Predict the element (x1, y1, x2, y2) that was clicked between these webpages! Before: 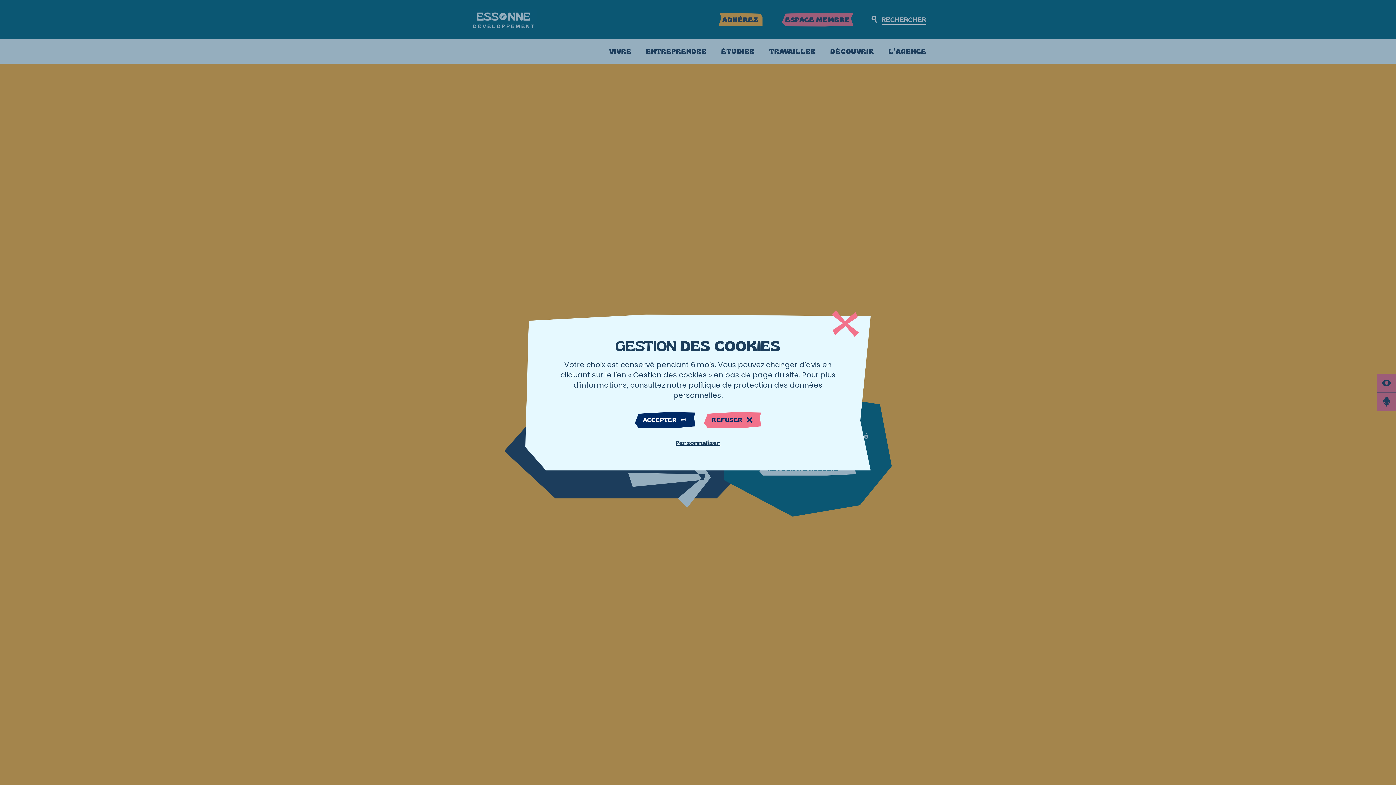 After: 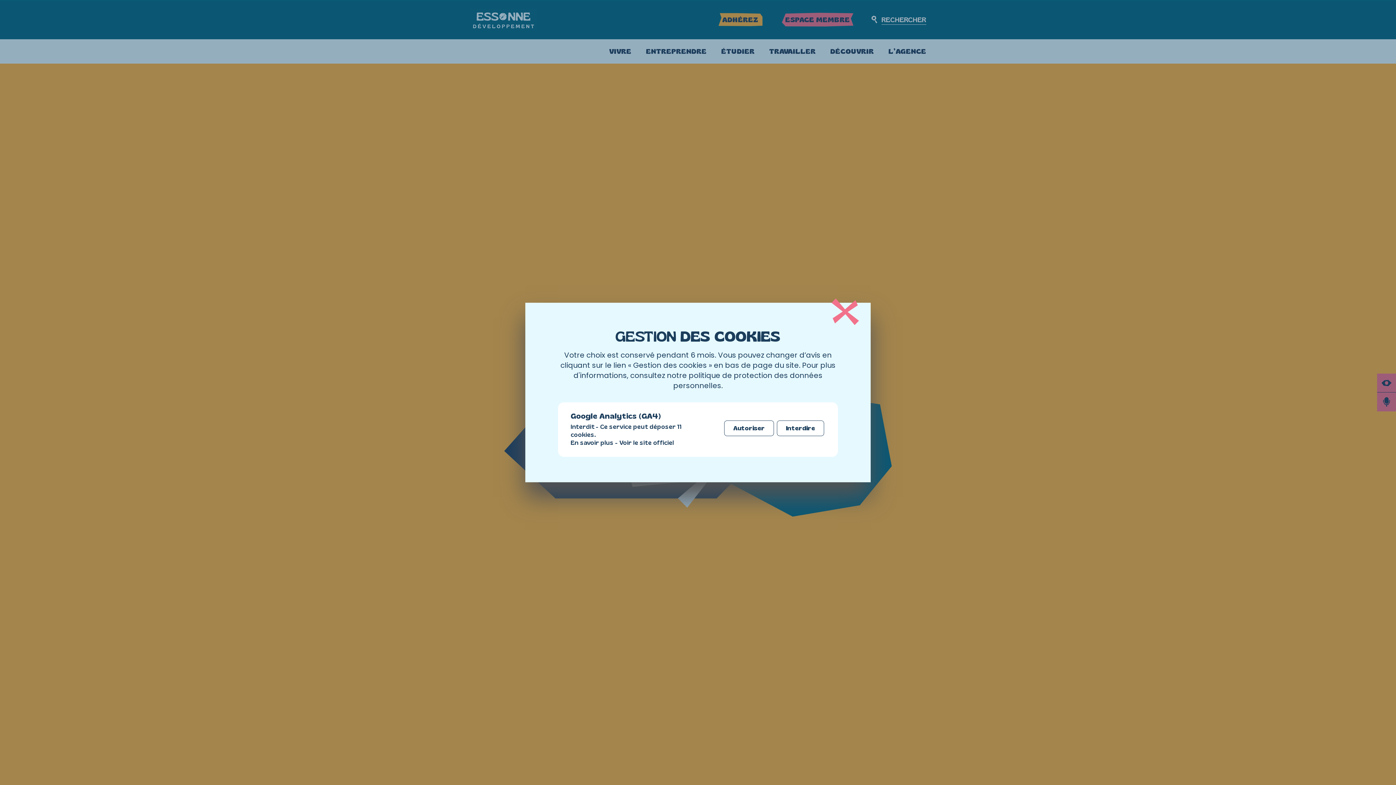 Action: bbox: (675, 439, 720, 446) label: Personnaliser (fenêtre modale)